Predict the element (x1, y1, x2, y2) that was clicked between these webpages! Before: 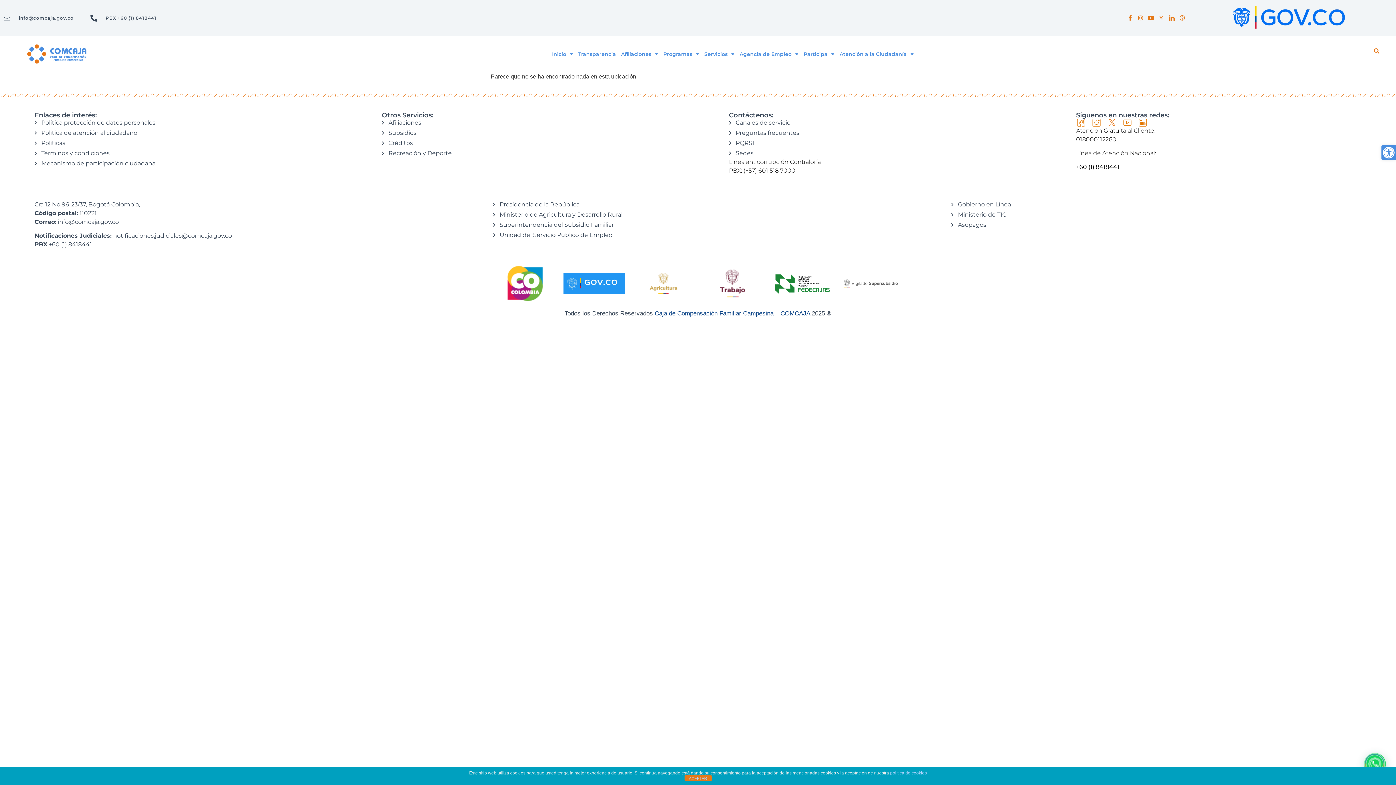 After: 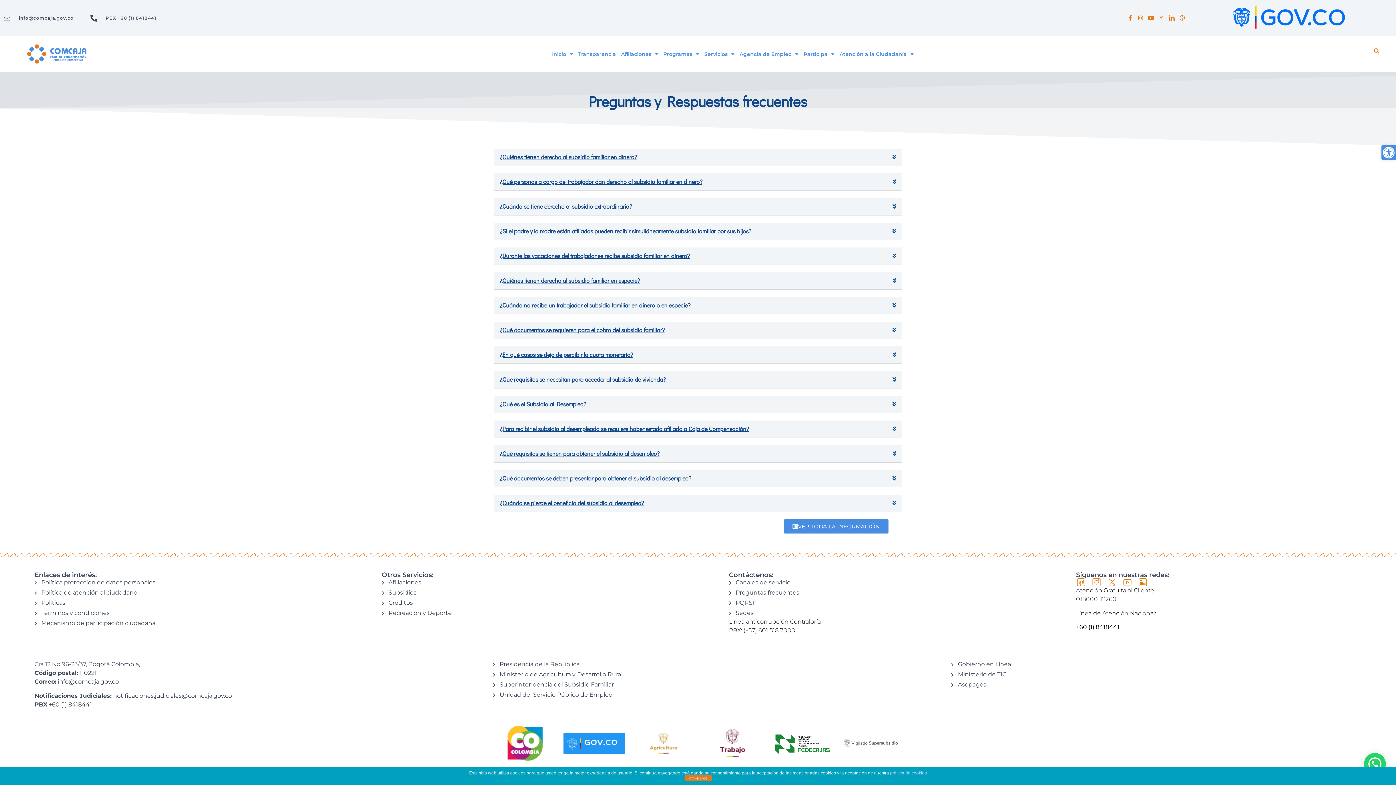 Action: bbox: (729, 128, 1069, 137) label: Preguntas frecuentes